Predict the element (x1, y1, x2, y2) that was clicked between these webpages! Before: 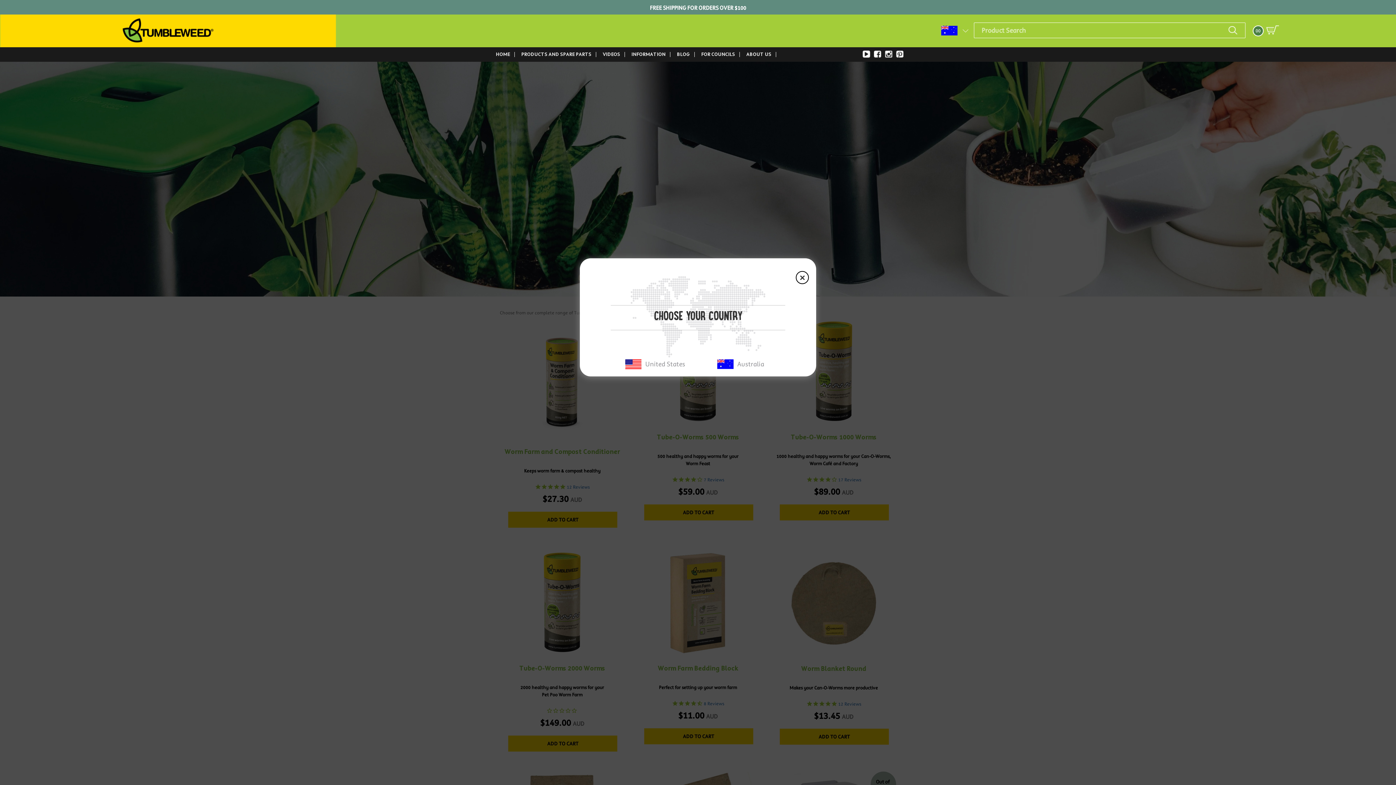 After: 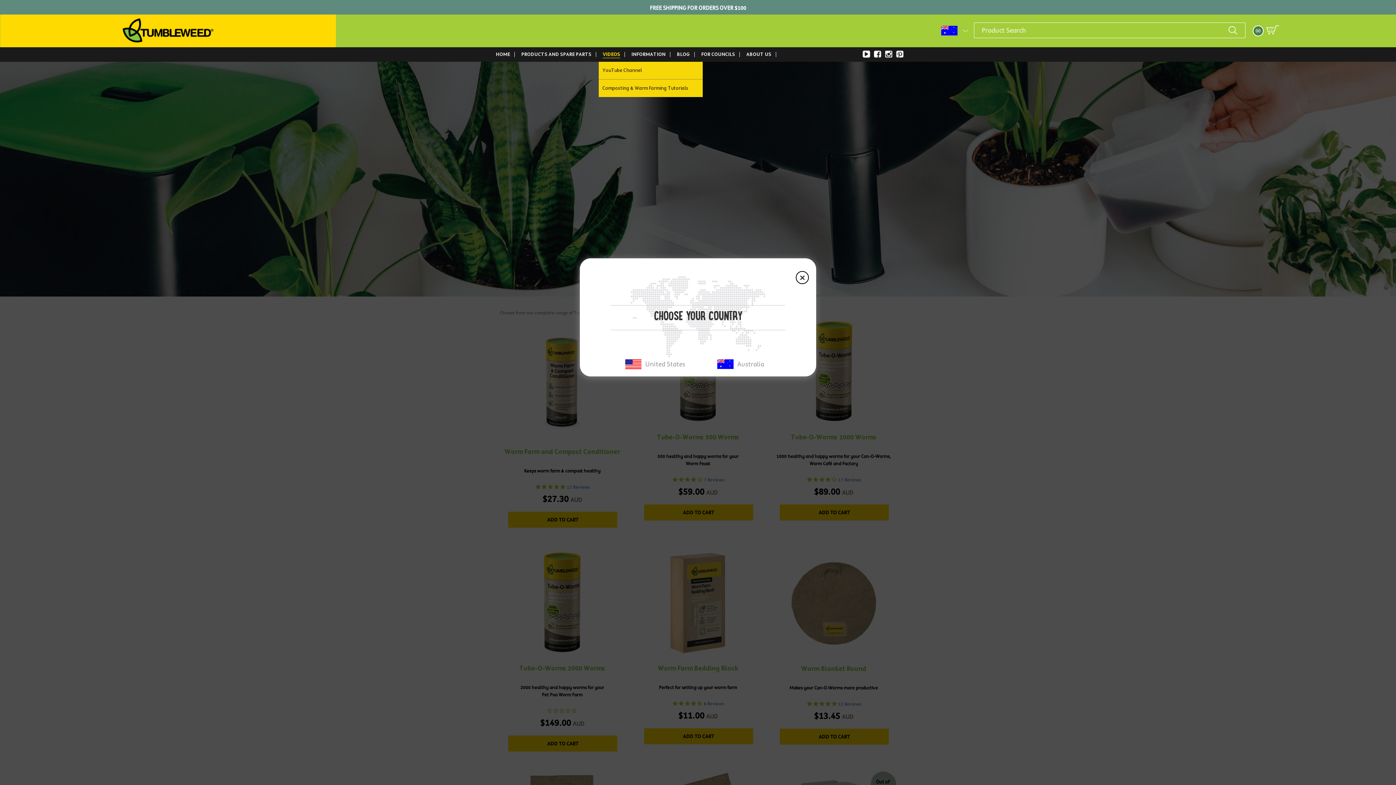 Action: label: VIDEOS
EXPAND bbox: (602, 50, 620, 58)